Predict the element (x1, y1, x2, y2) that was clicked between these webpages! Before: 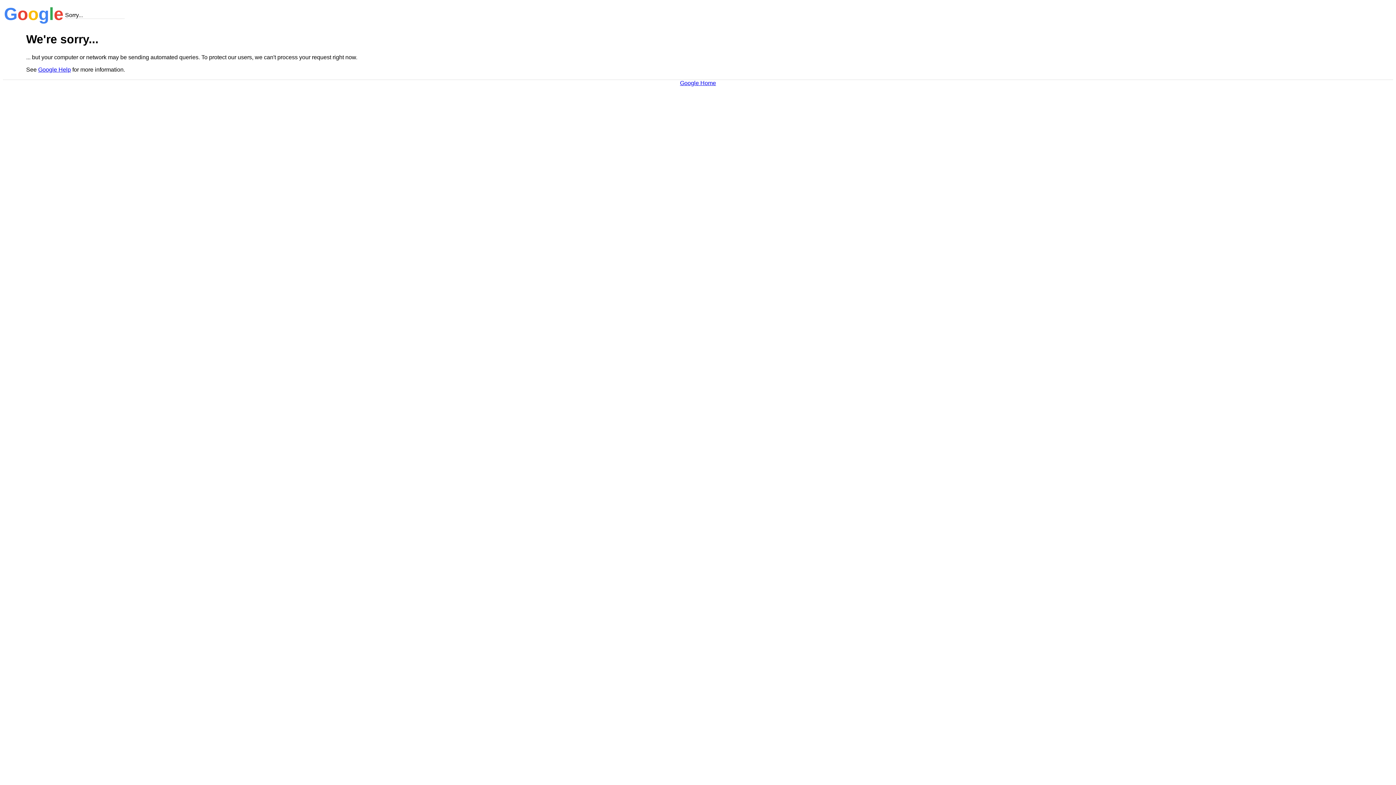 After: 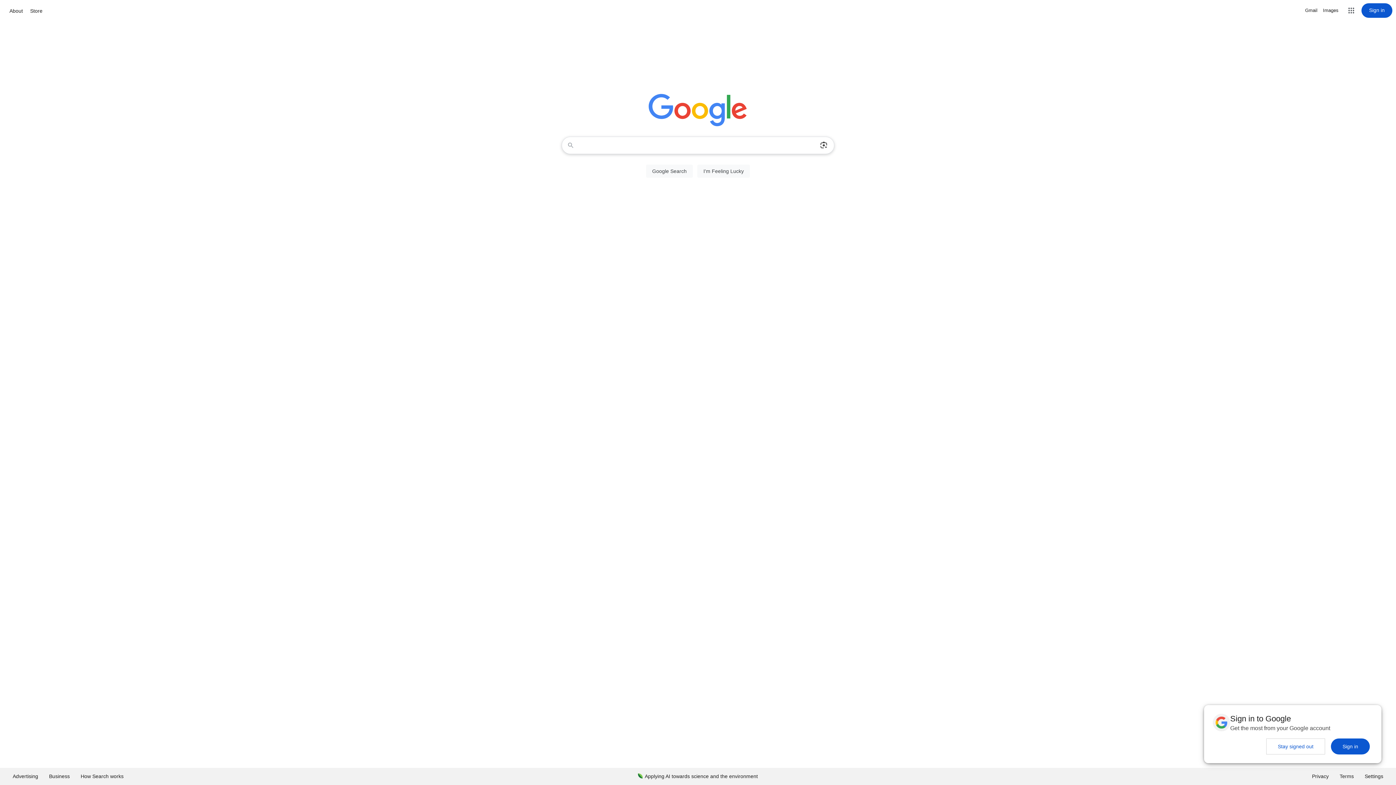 Action: bbox: (680, 79, 716, 86) label: Google Home